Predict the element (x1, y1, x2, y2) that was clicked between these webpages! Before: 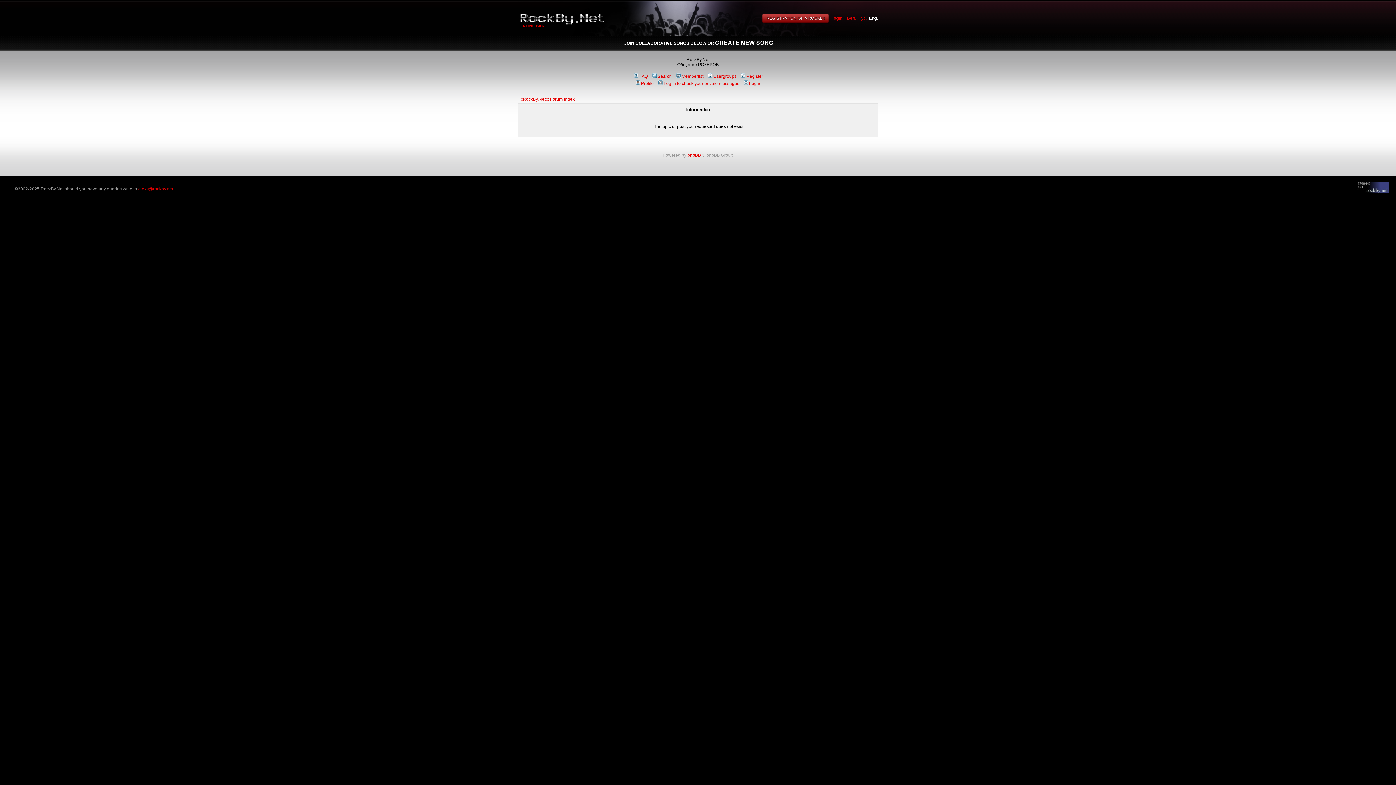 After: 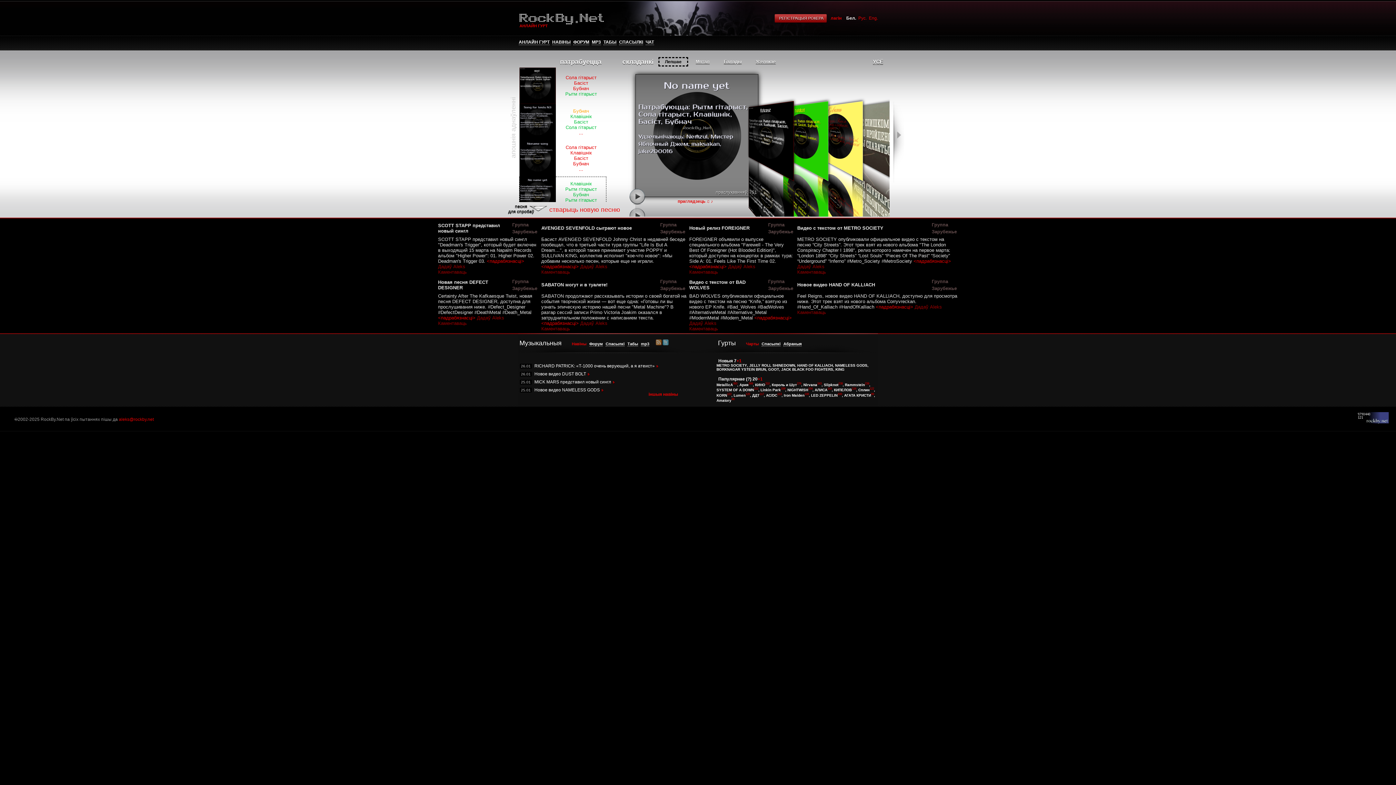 Action: bbox: (847, 15, 856, 20) label: Бел.